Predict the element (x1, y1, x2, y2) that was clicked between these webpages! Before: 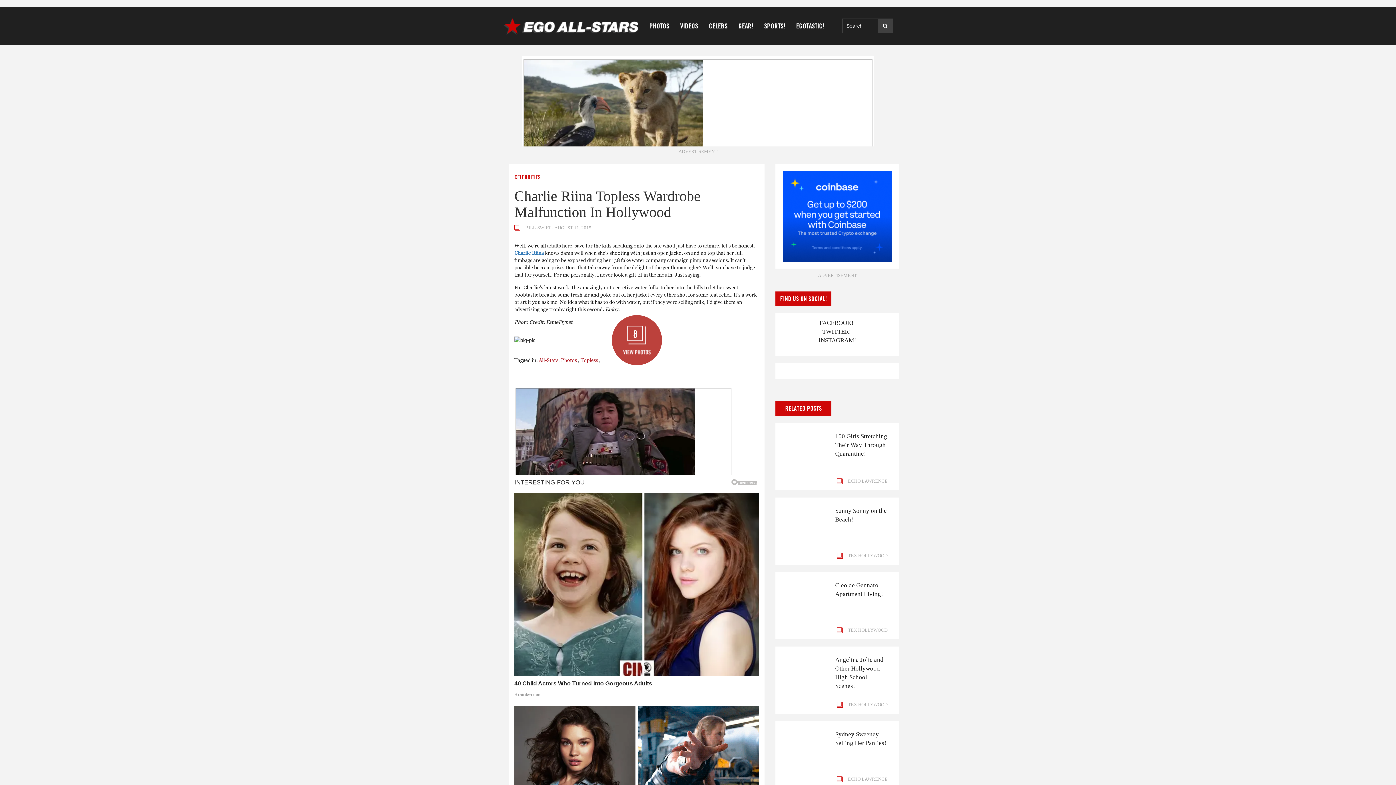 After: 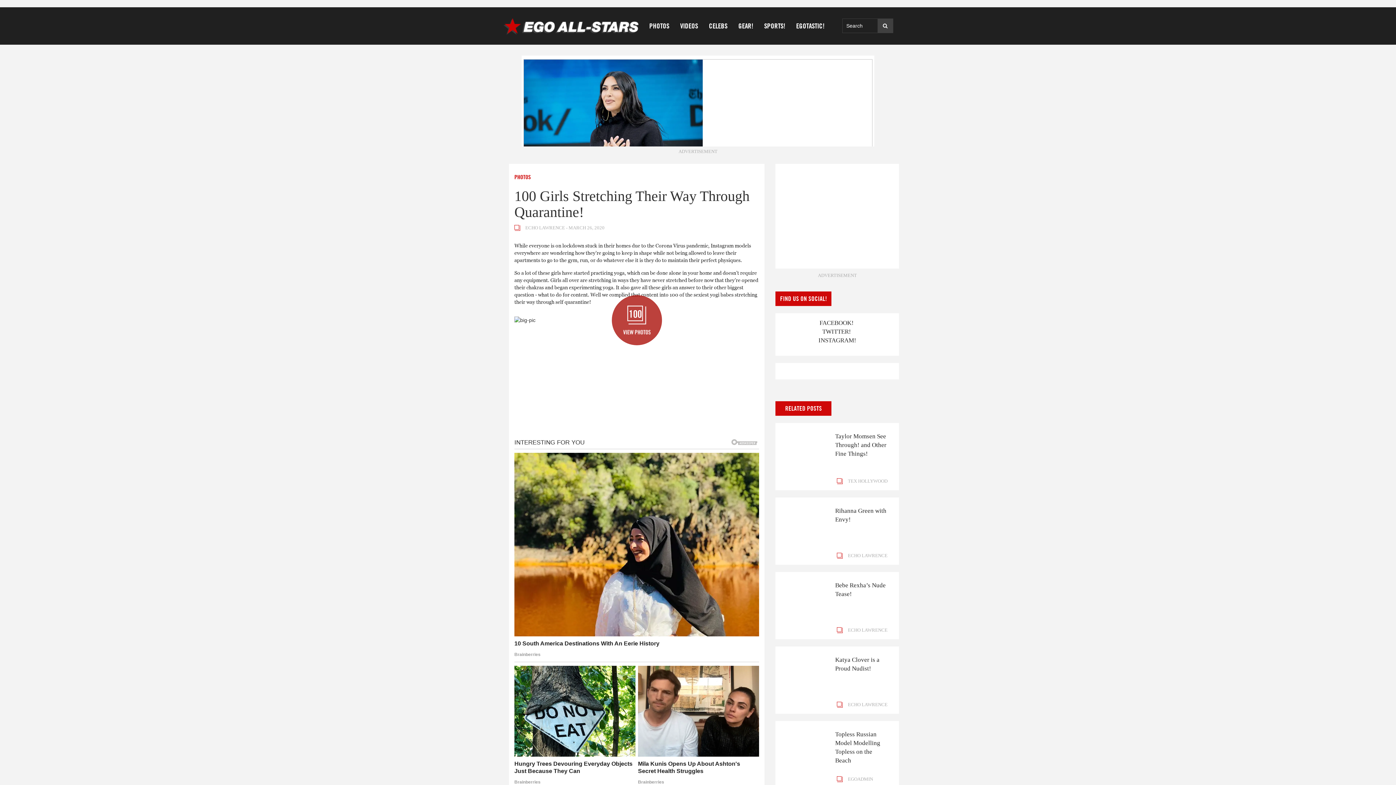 Action: bbox: (835, 432, 888, 458) label: 100 Girls Stretching Their Way Through Quarantine!